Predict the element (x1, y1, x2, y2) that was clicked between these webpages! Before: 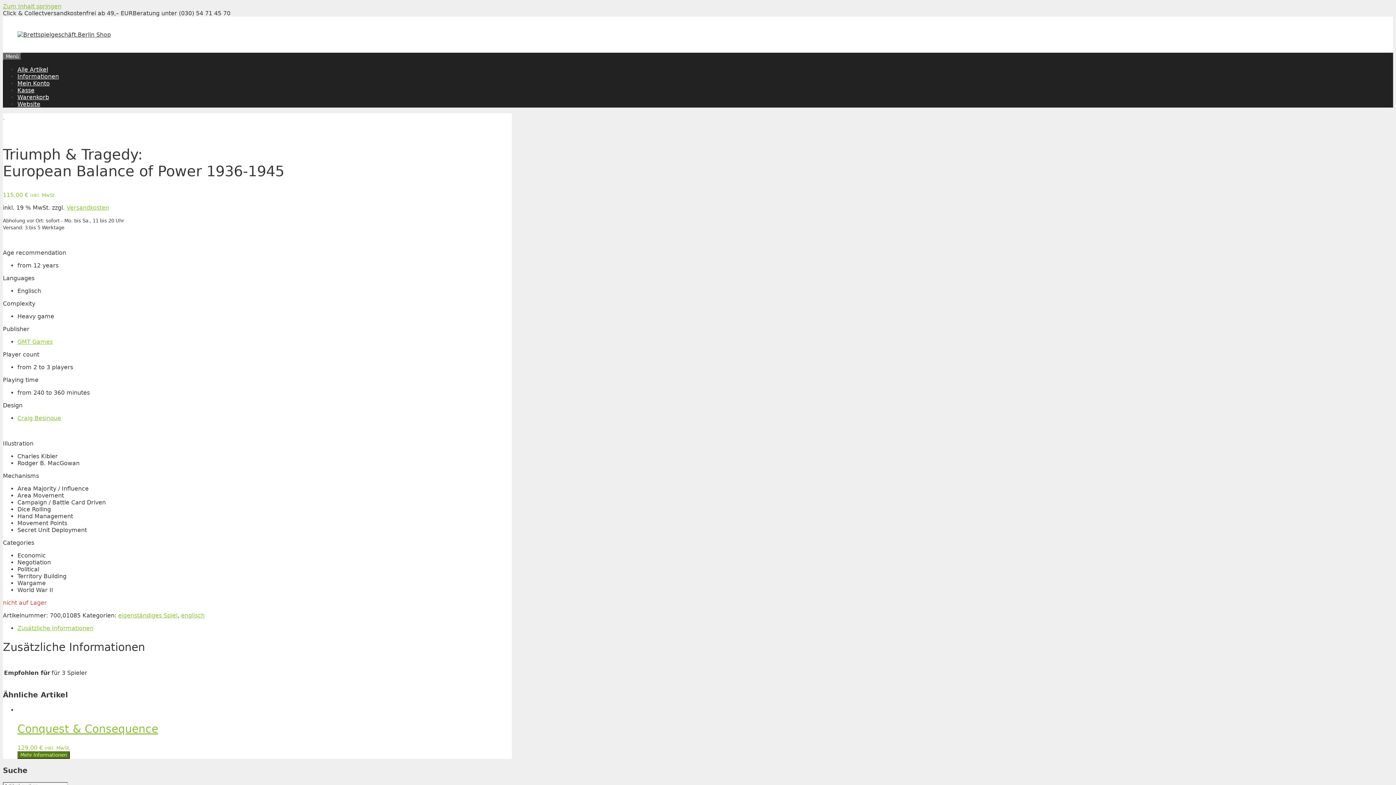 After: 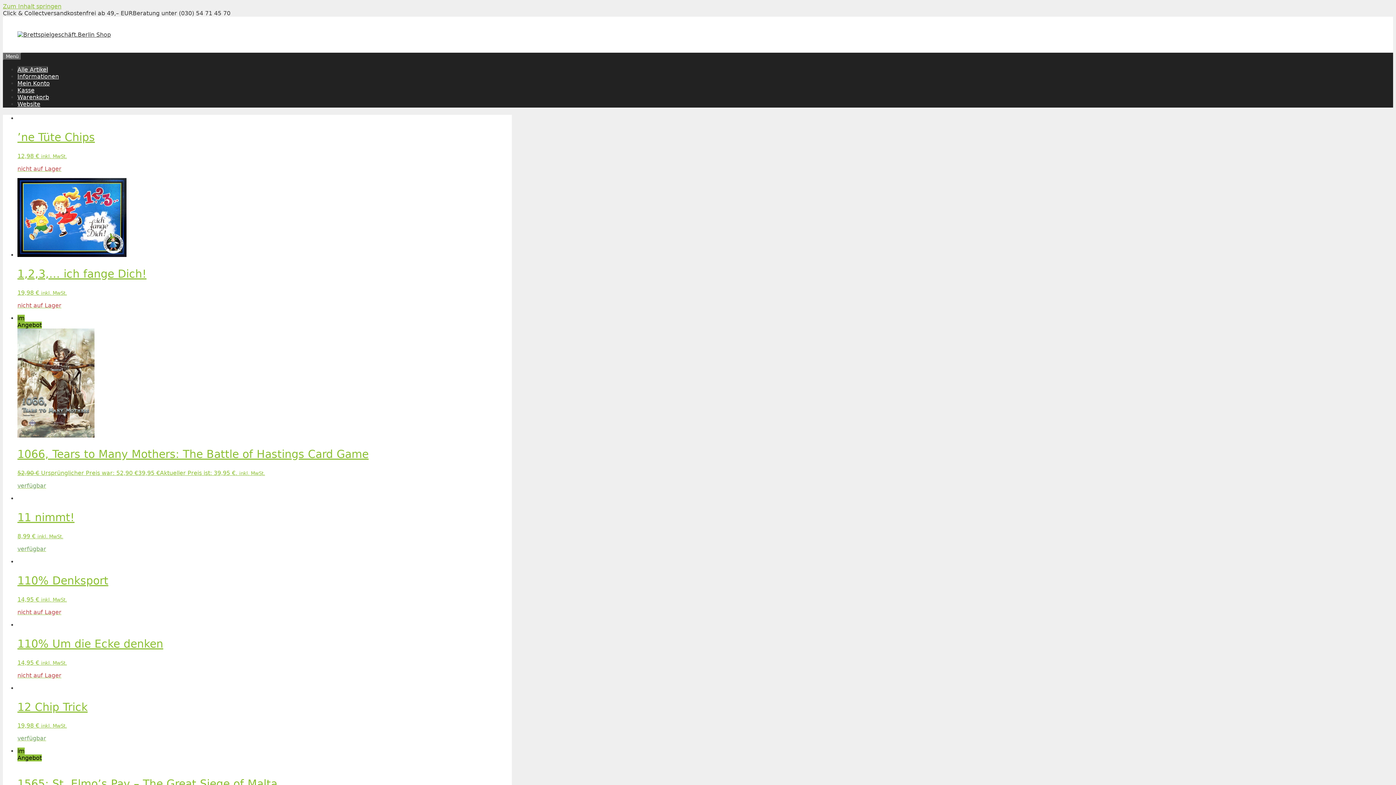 Action: label: Alle Artikel bbox: (17, 66, 48, 73)